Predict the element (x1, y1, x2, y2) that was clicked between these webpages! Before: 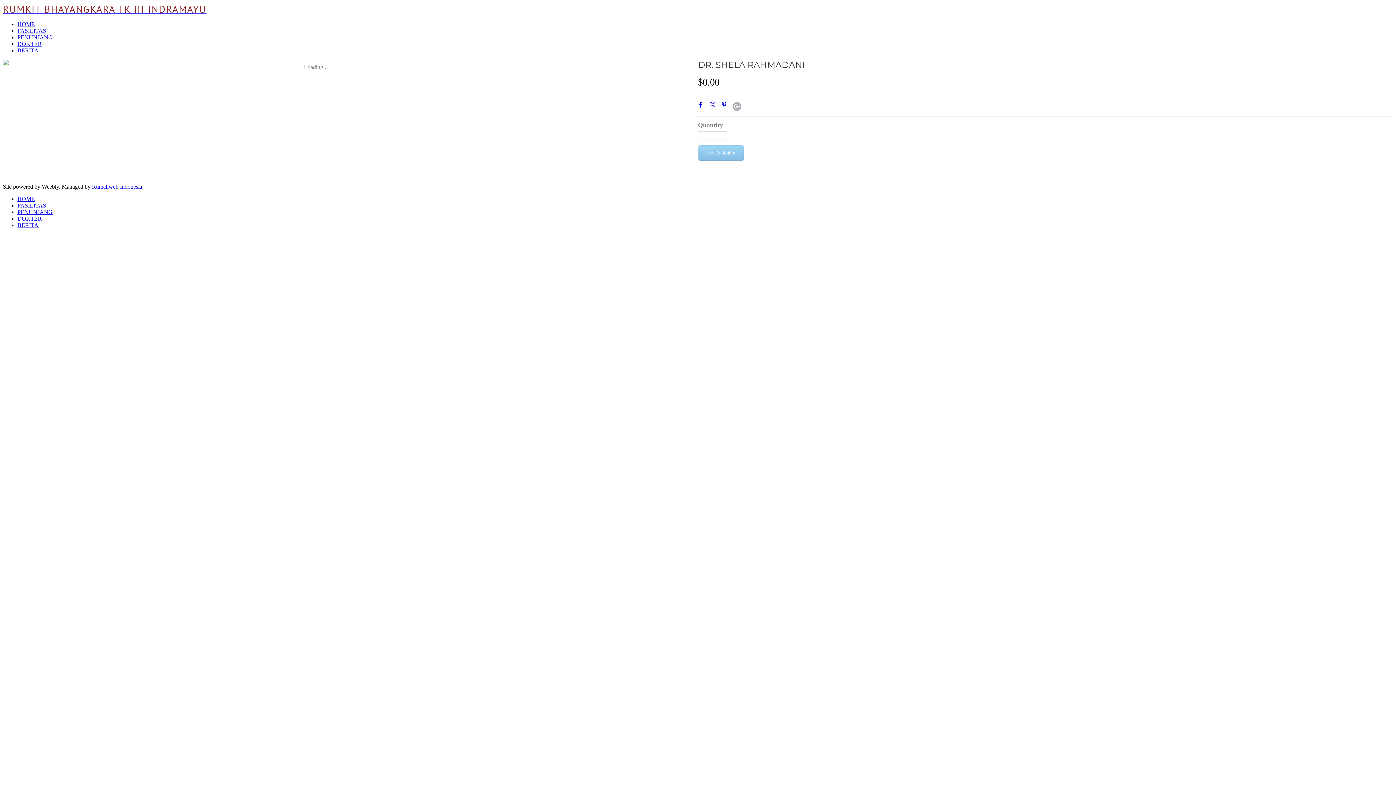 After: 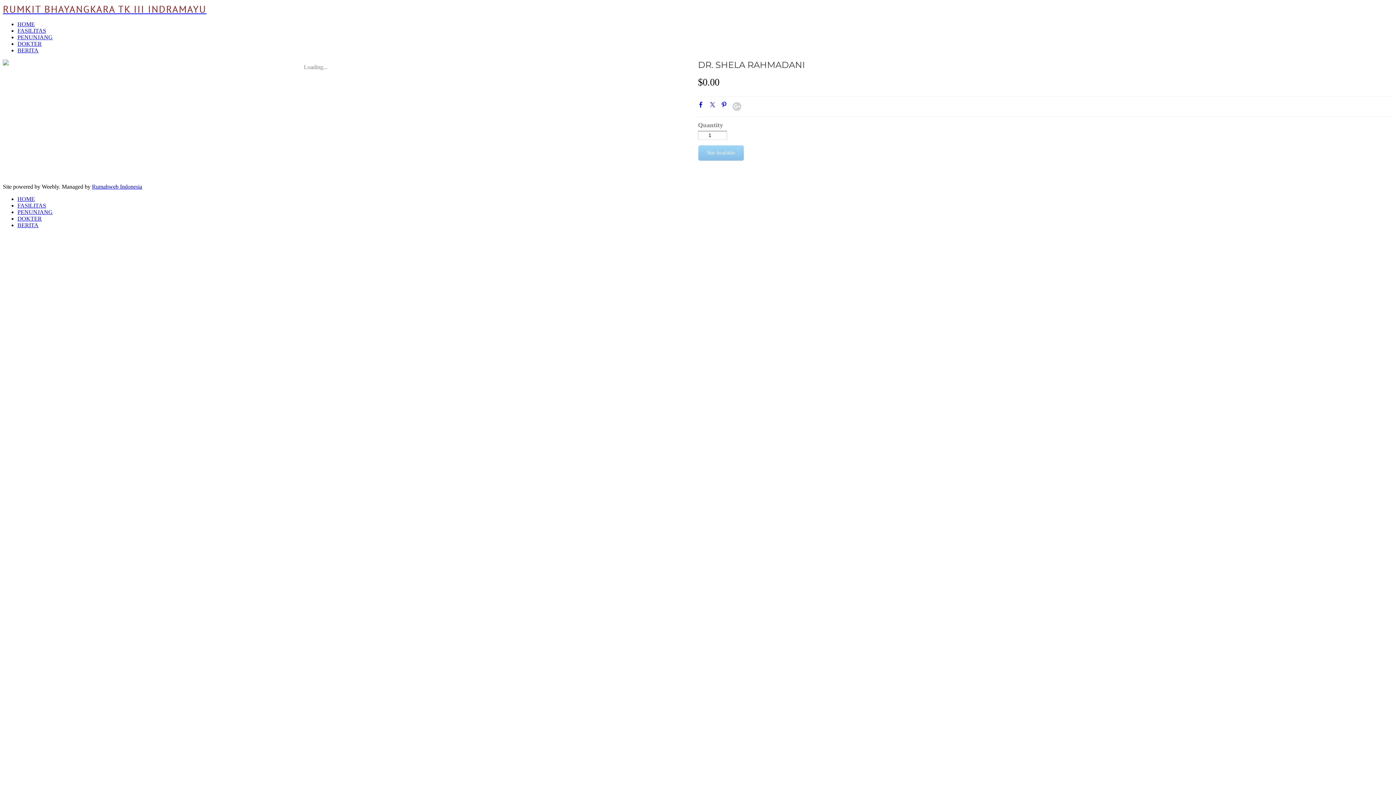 Action: label: Google+ bbox: (732, 102, 741, 110)